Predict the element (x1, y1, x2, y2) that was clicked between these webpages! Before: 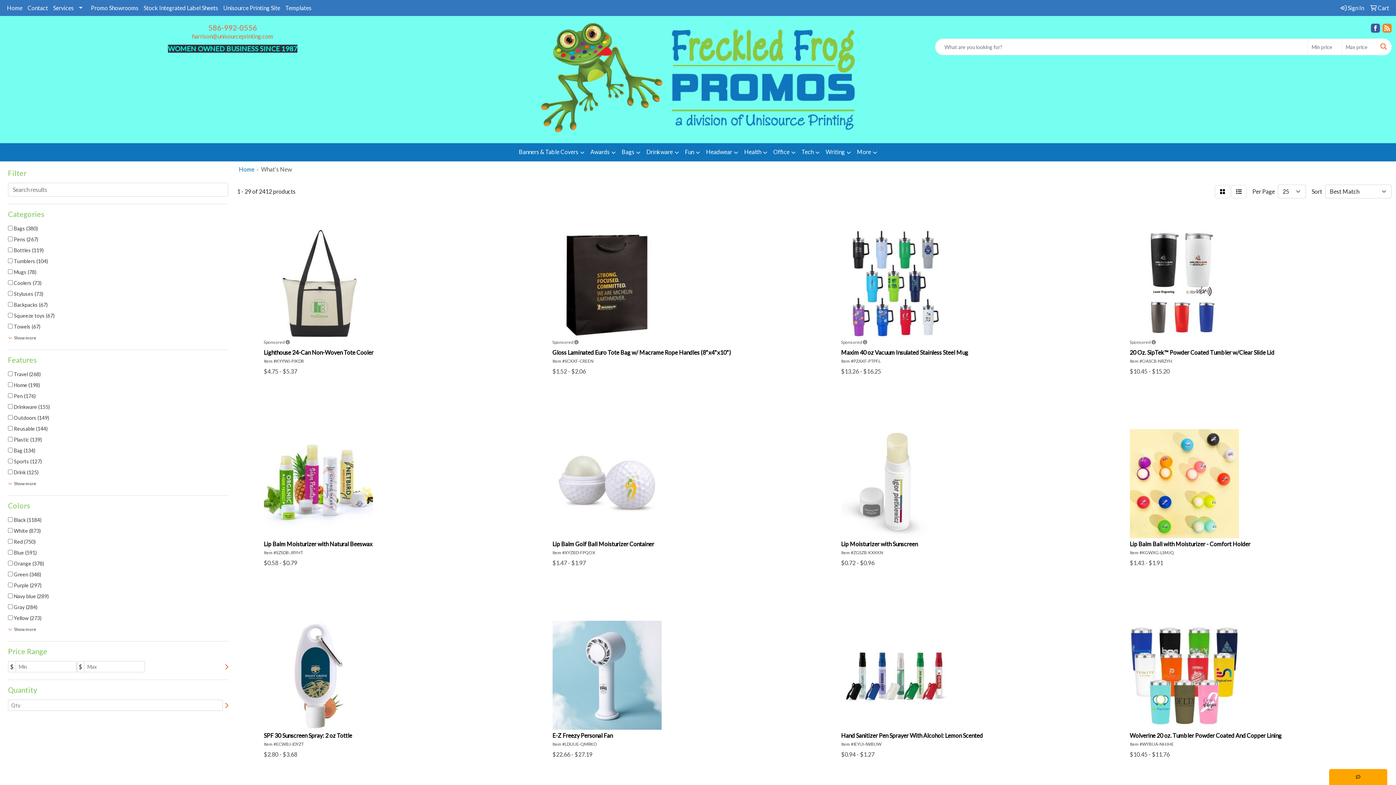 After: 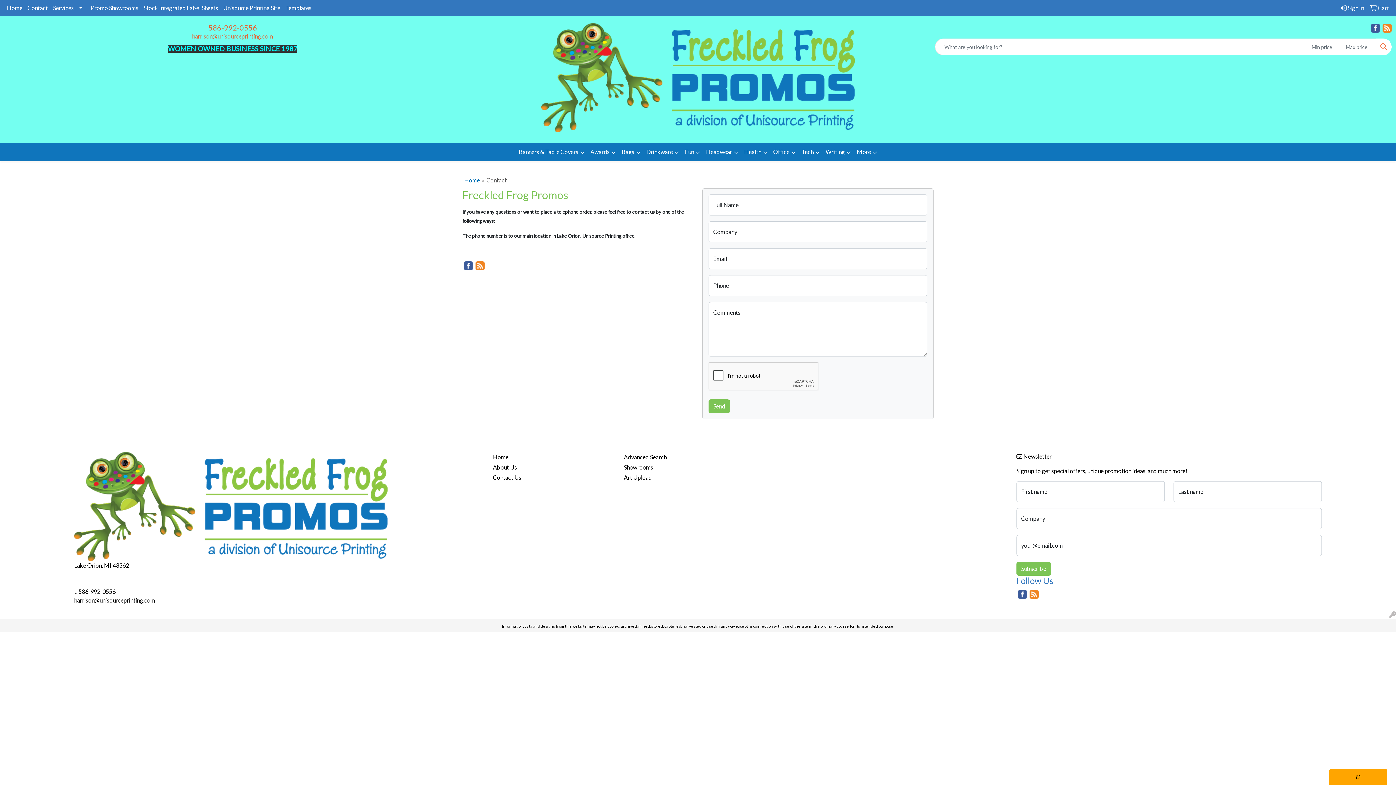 Action: label: Contact bbox: (25, 0, 50, 16)